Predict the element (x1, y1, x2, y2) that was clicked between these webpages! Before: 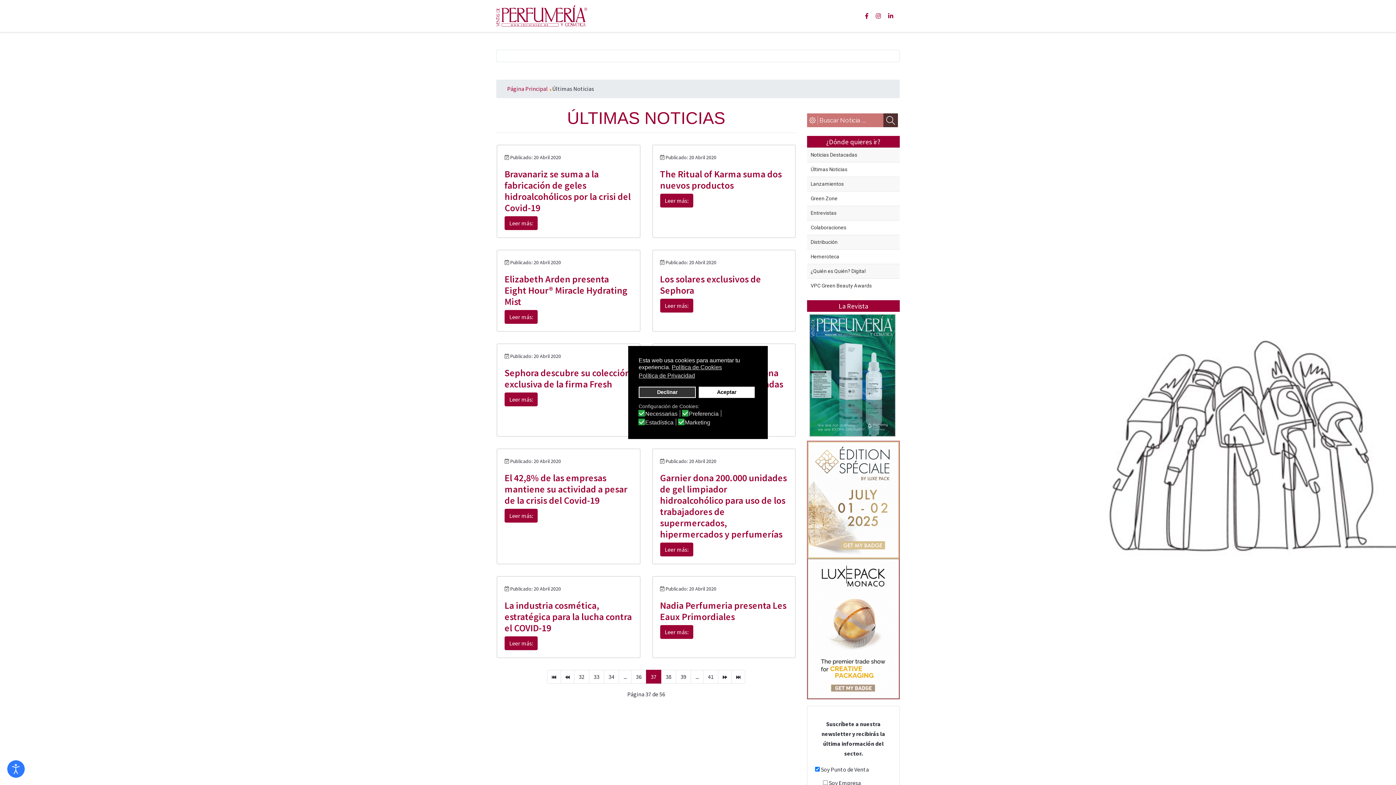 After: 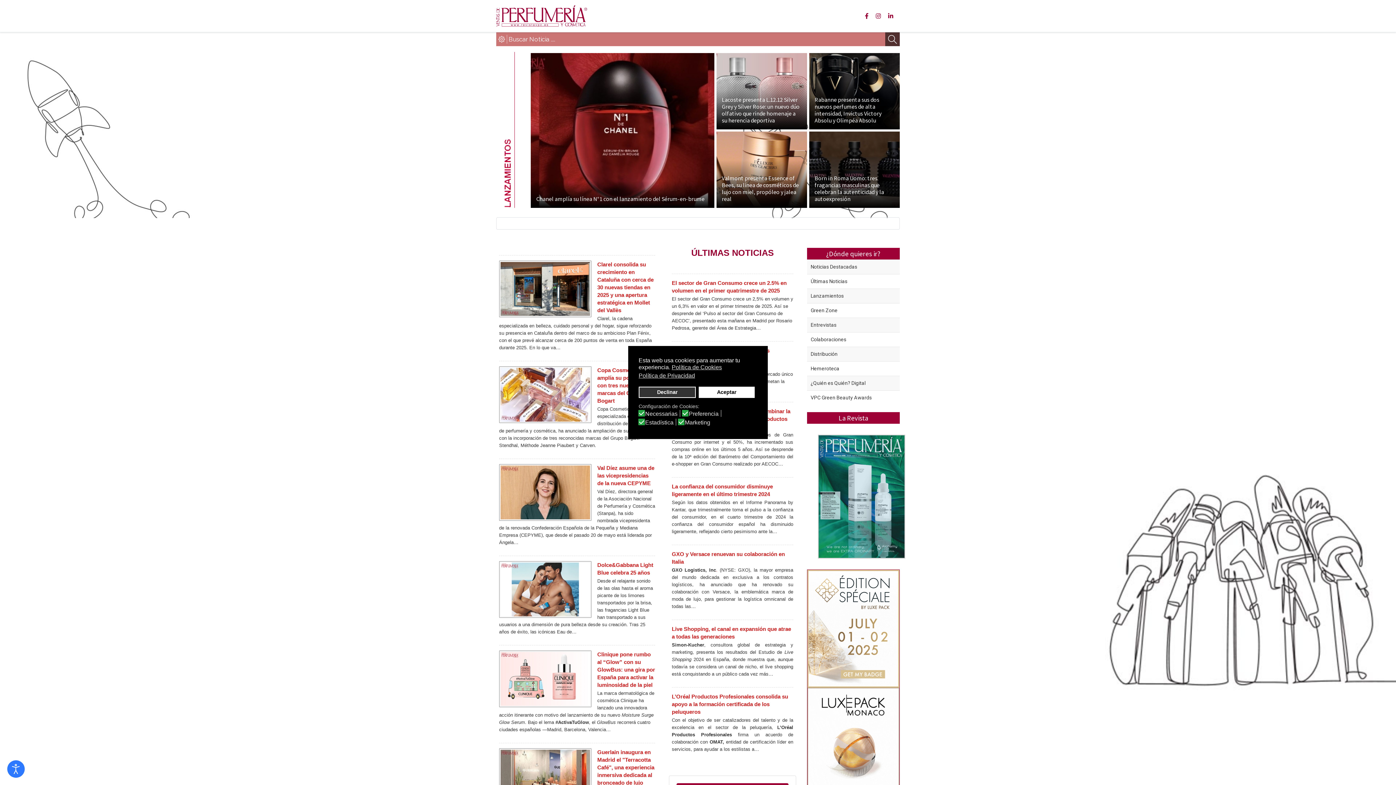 Action: bbox: (496, 5, 587, 26)